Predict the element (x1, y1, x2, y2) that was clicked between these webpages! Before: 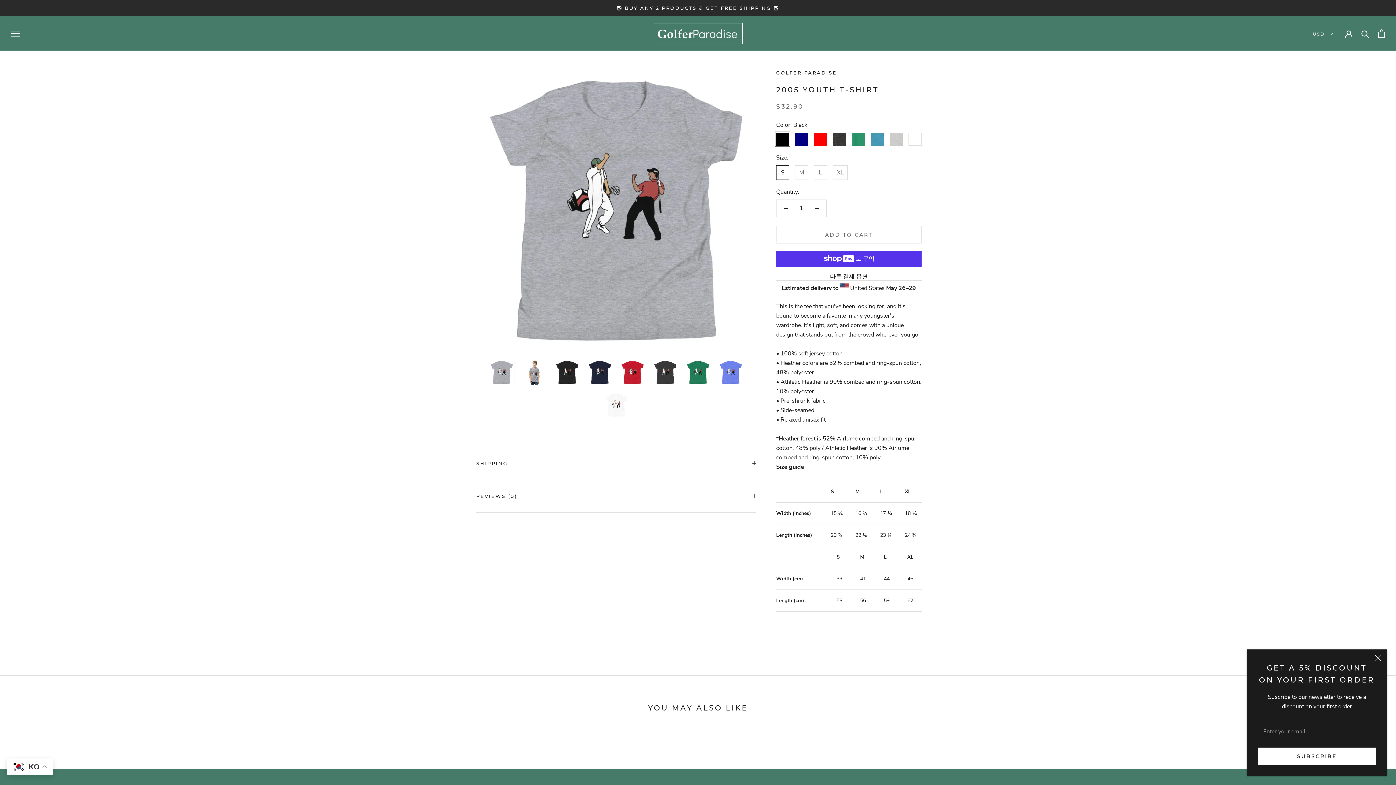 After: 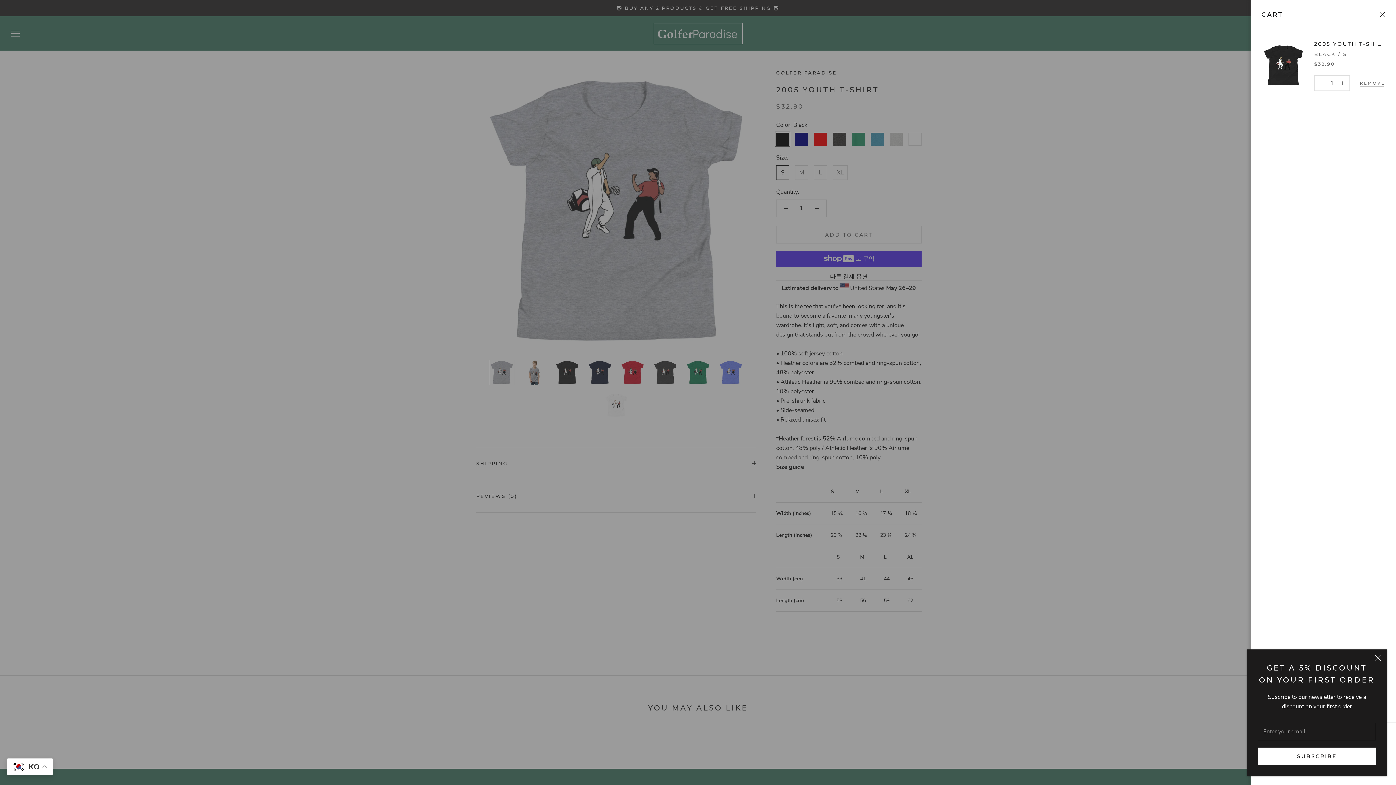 Action: label: ADD TO CART bbox: (776, 226, 921, 243)